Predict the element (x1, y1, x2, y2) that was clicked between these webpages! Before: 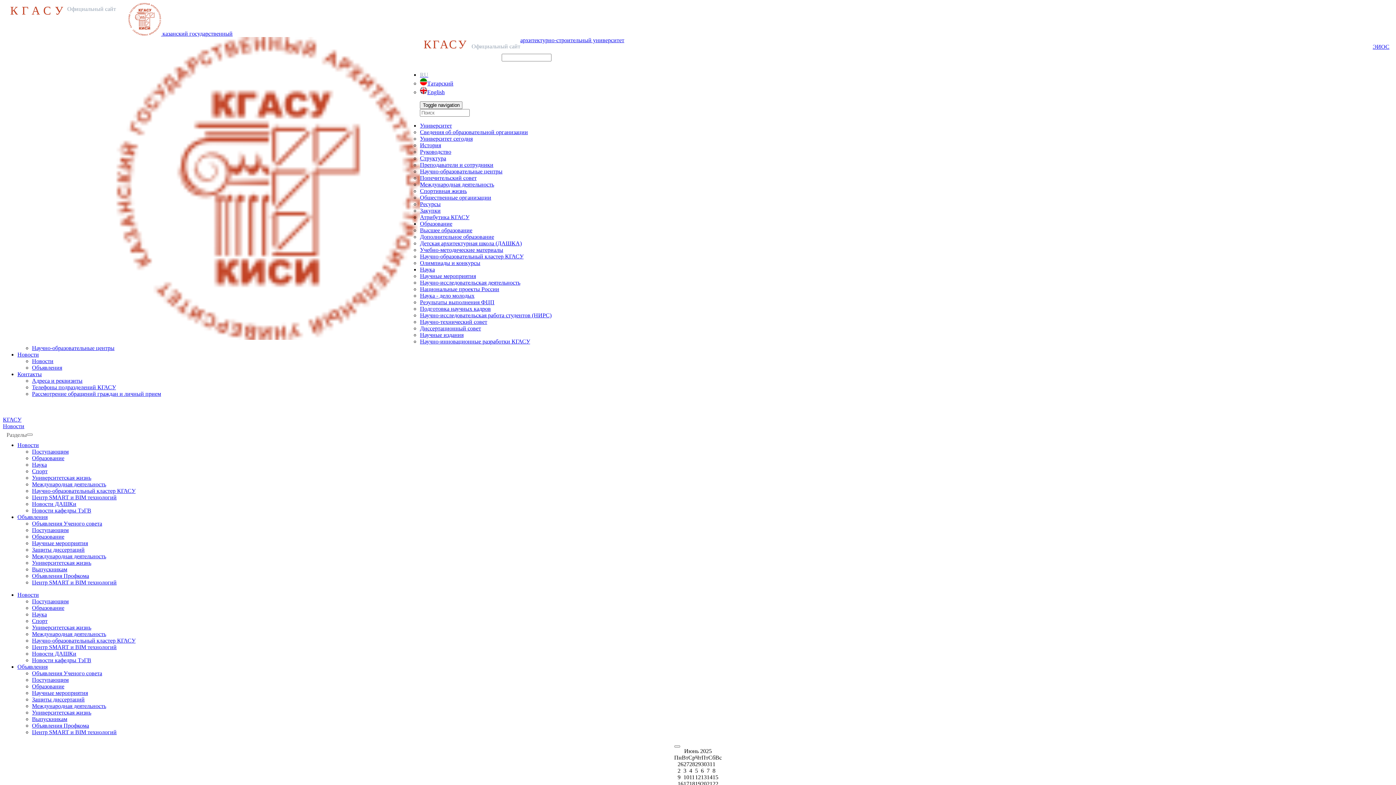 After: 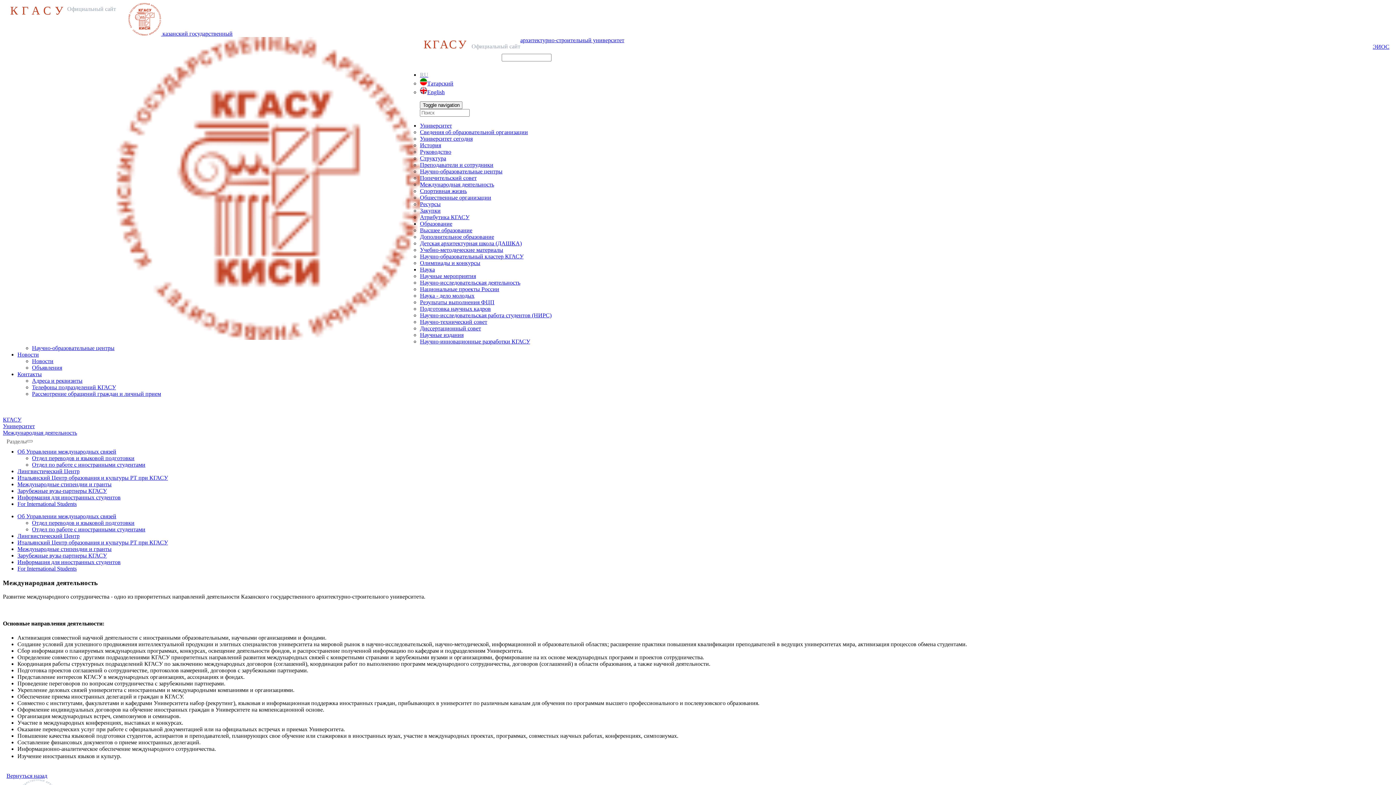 Action: bbox: (420, 181, 494, 187) label: Международная деятельность